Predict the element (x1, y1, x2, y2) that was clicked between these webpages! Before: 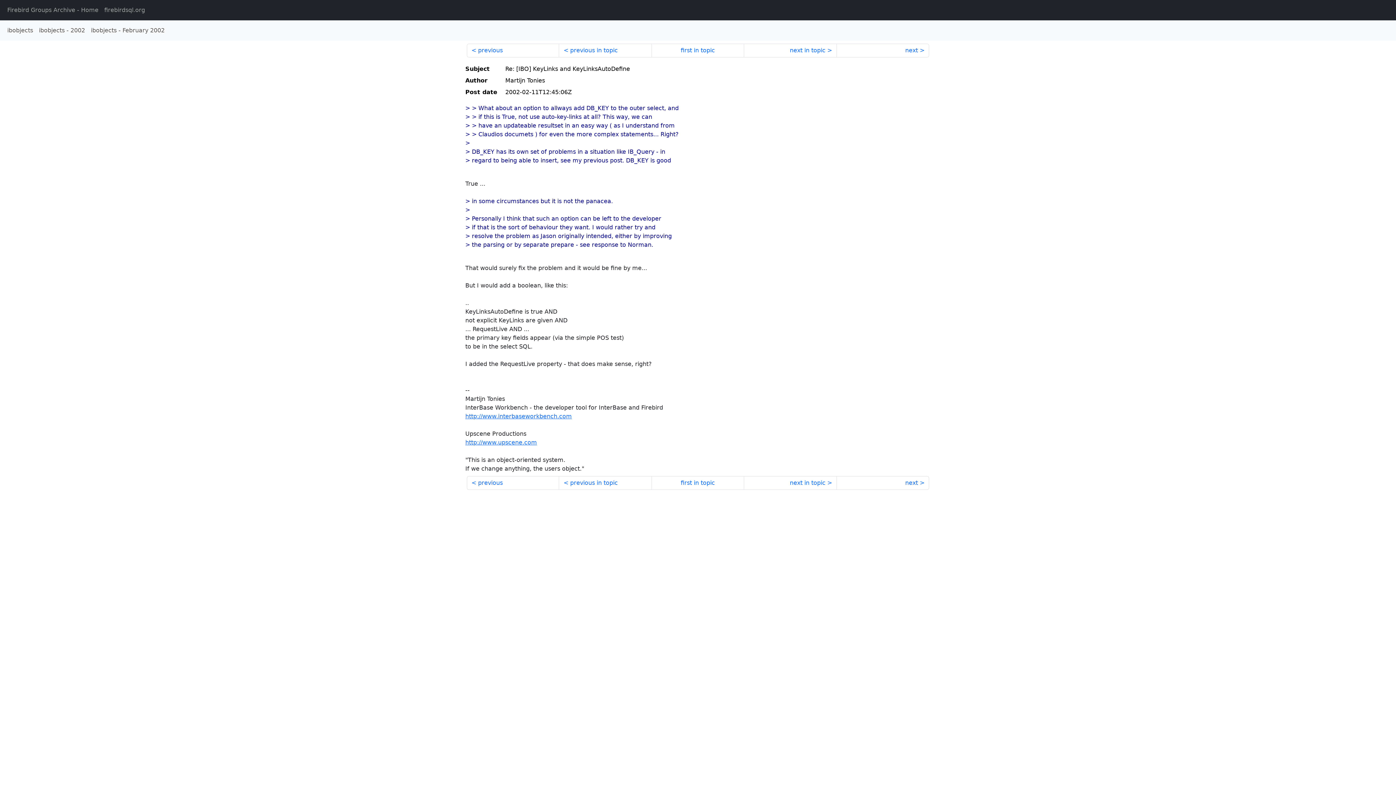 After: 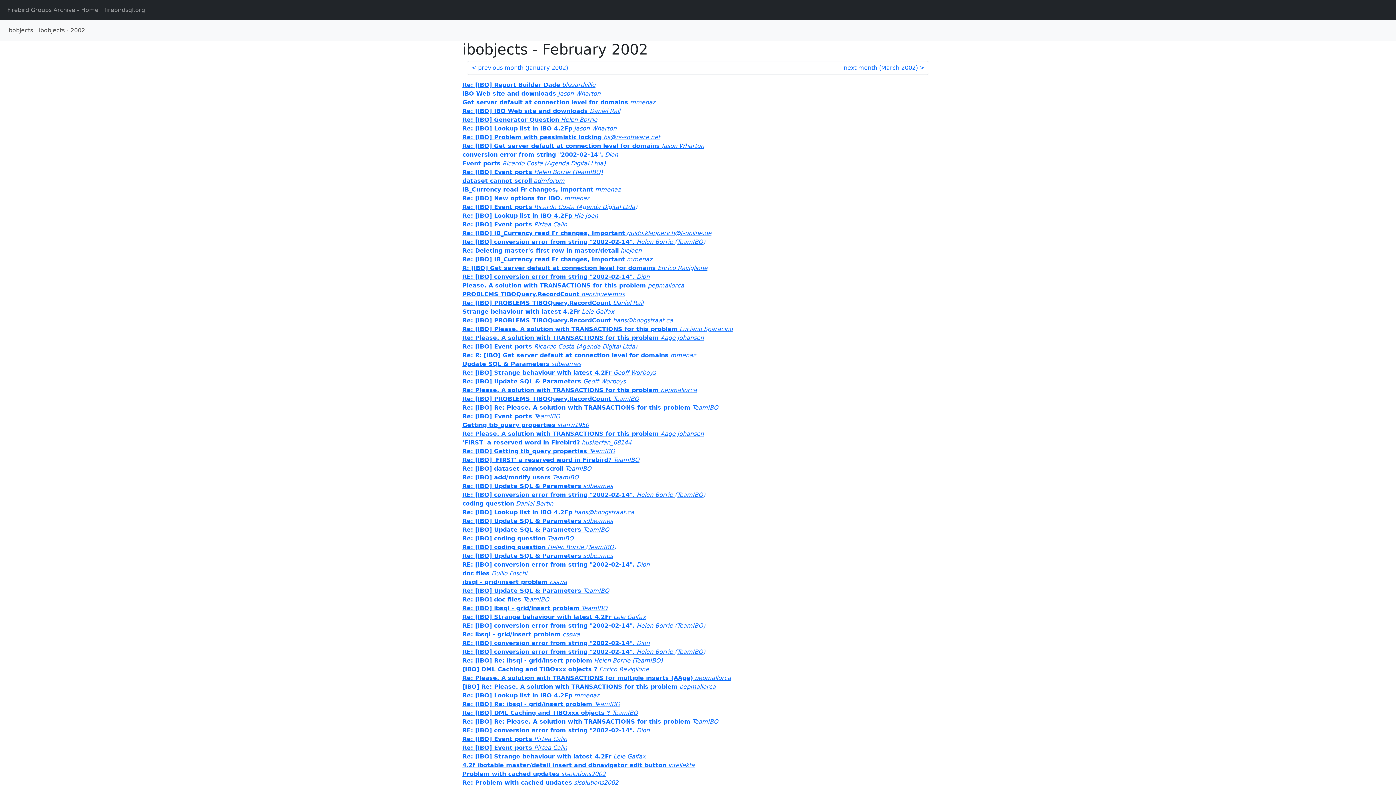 Action: label: ibobjects - February 2002 bbox: (88, 23, 167, 37)